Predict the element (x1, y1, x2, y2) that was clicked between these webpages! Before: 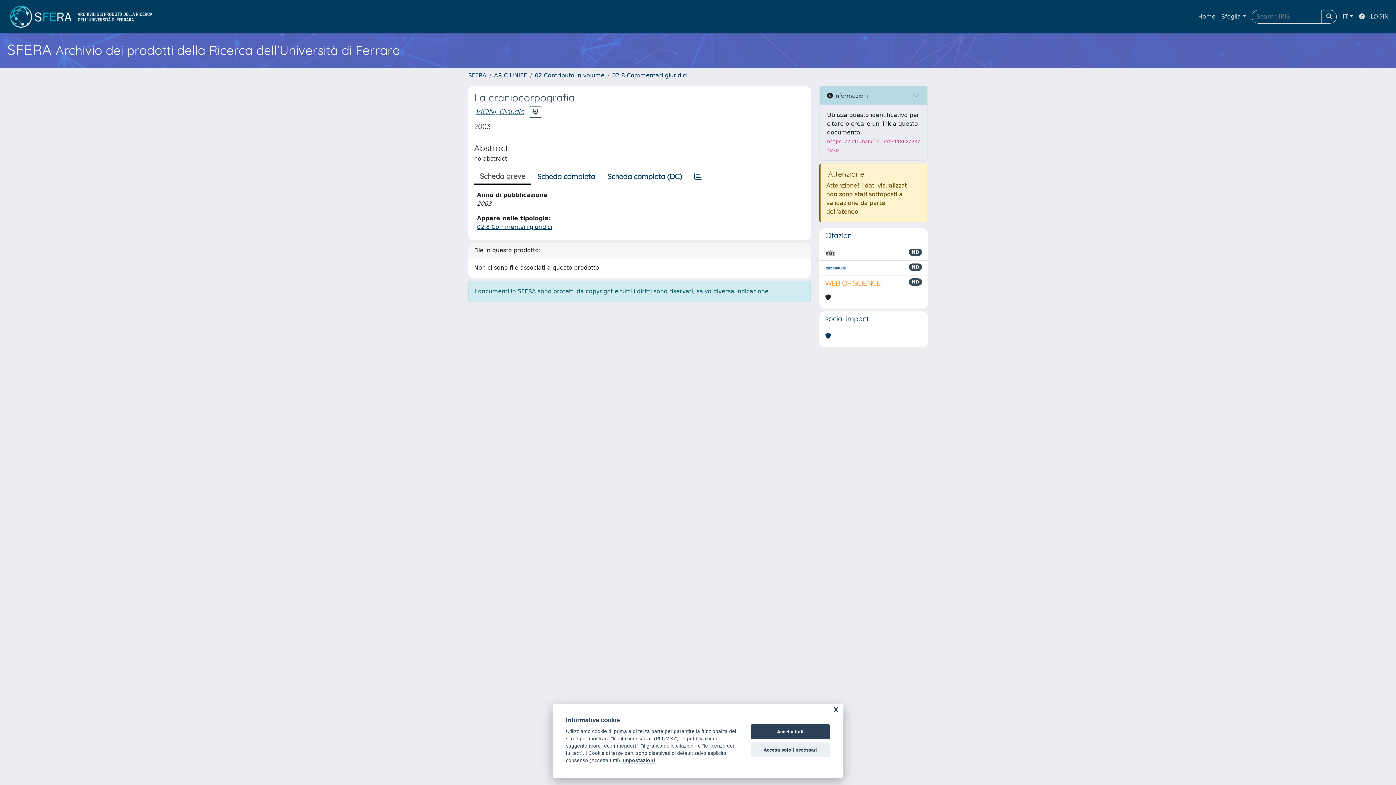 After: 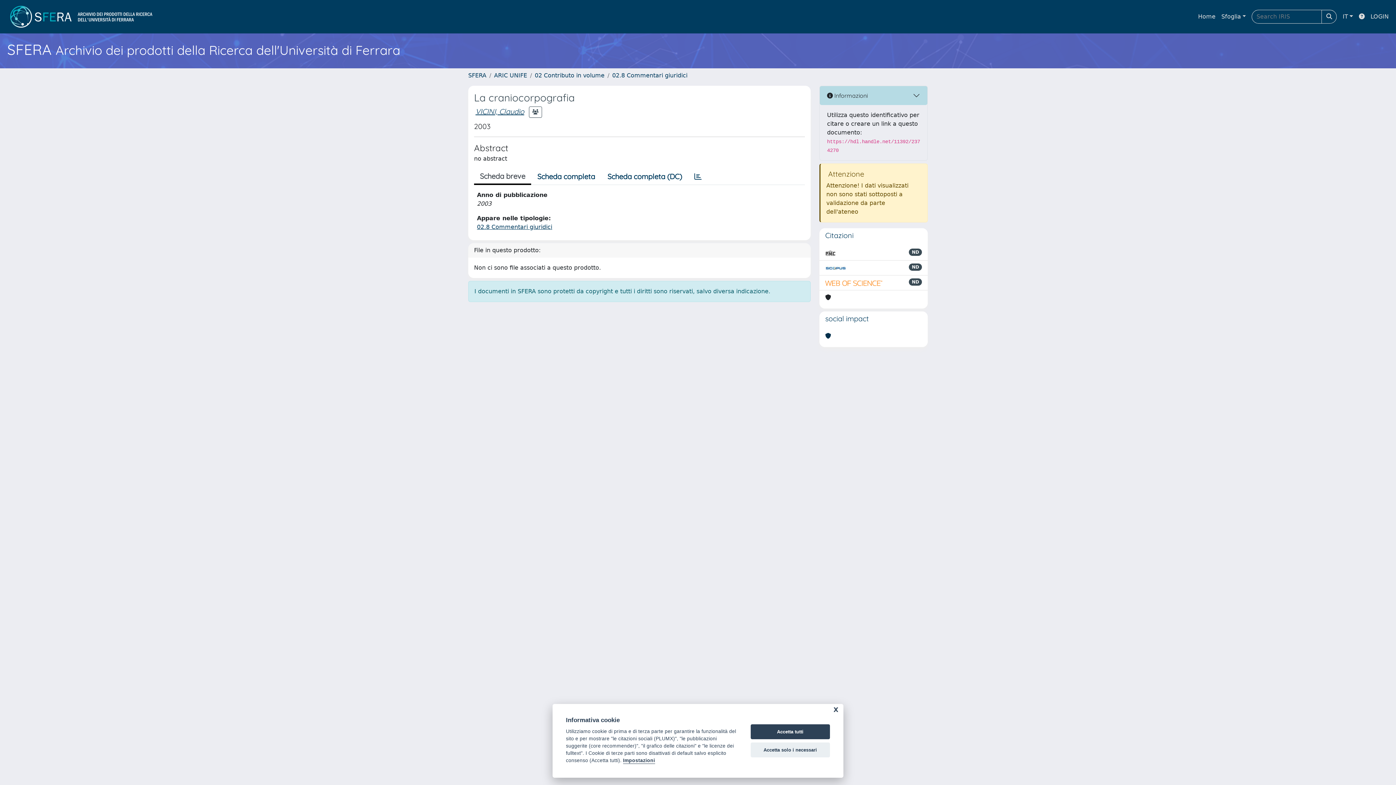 Action: bbox: (825, 332, 831, 340)